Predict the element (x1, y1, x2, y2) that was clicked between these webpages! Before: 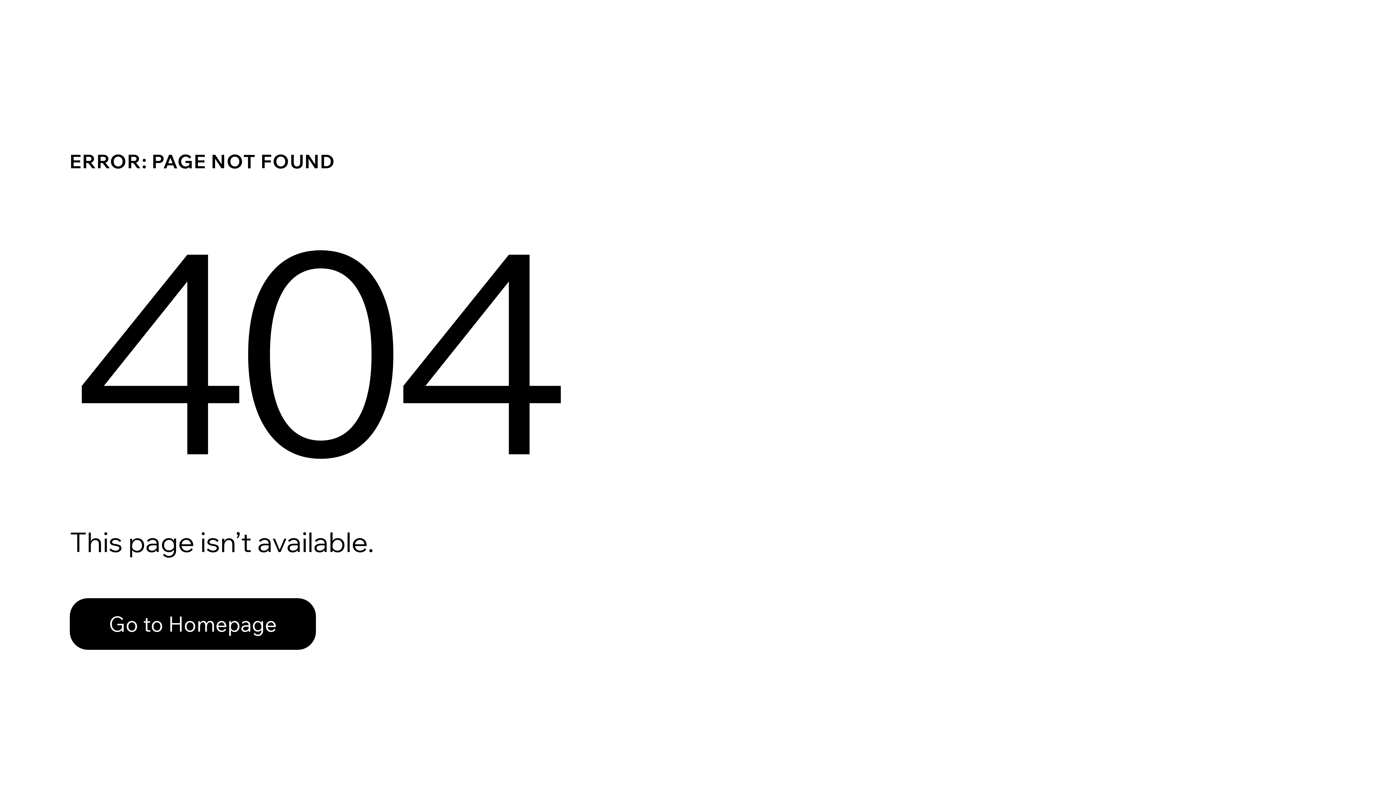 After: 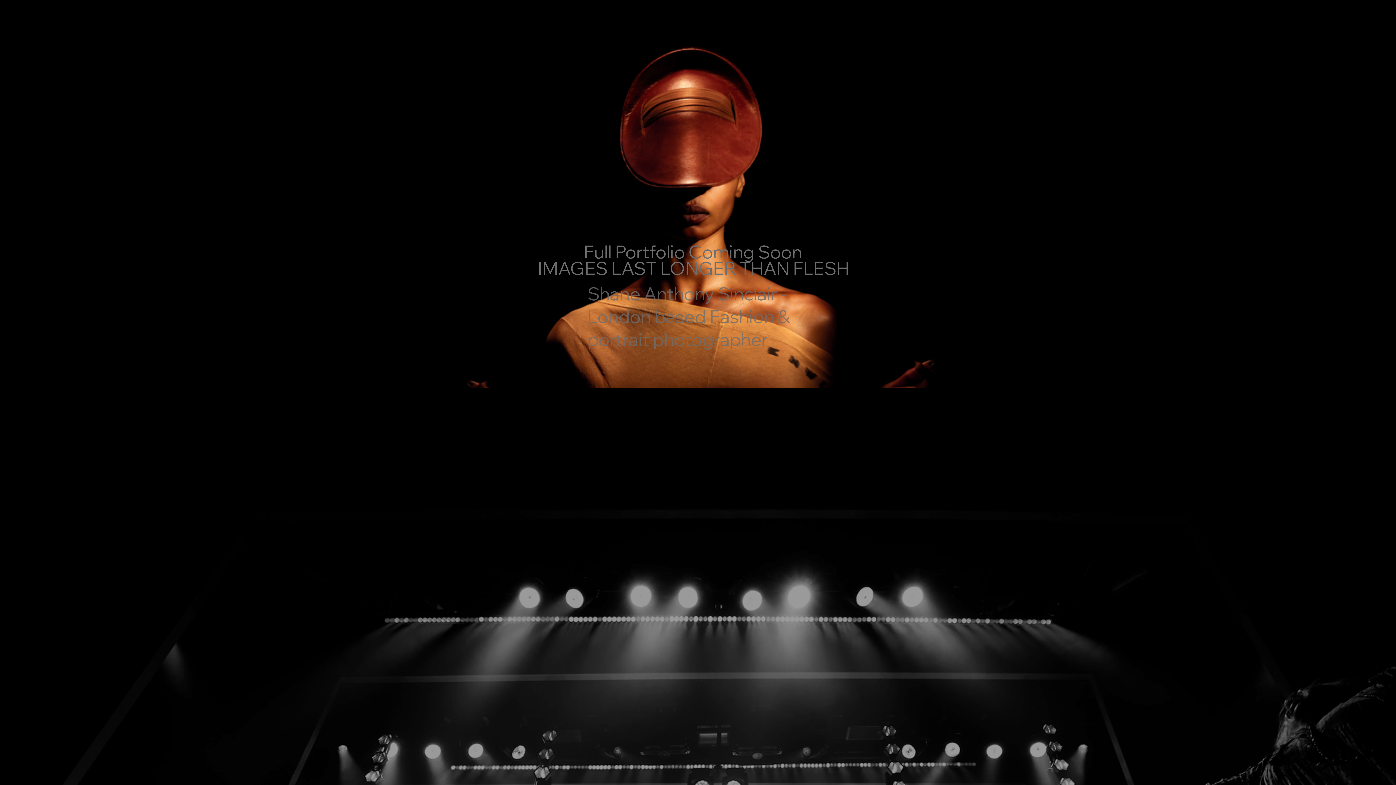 Action: label: Go to Homepage bbox: (69, 582, 768, 659)